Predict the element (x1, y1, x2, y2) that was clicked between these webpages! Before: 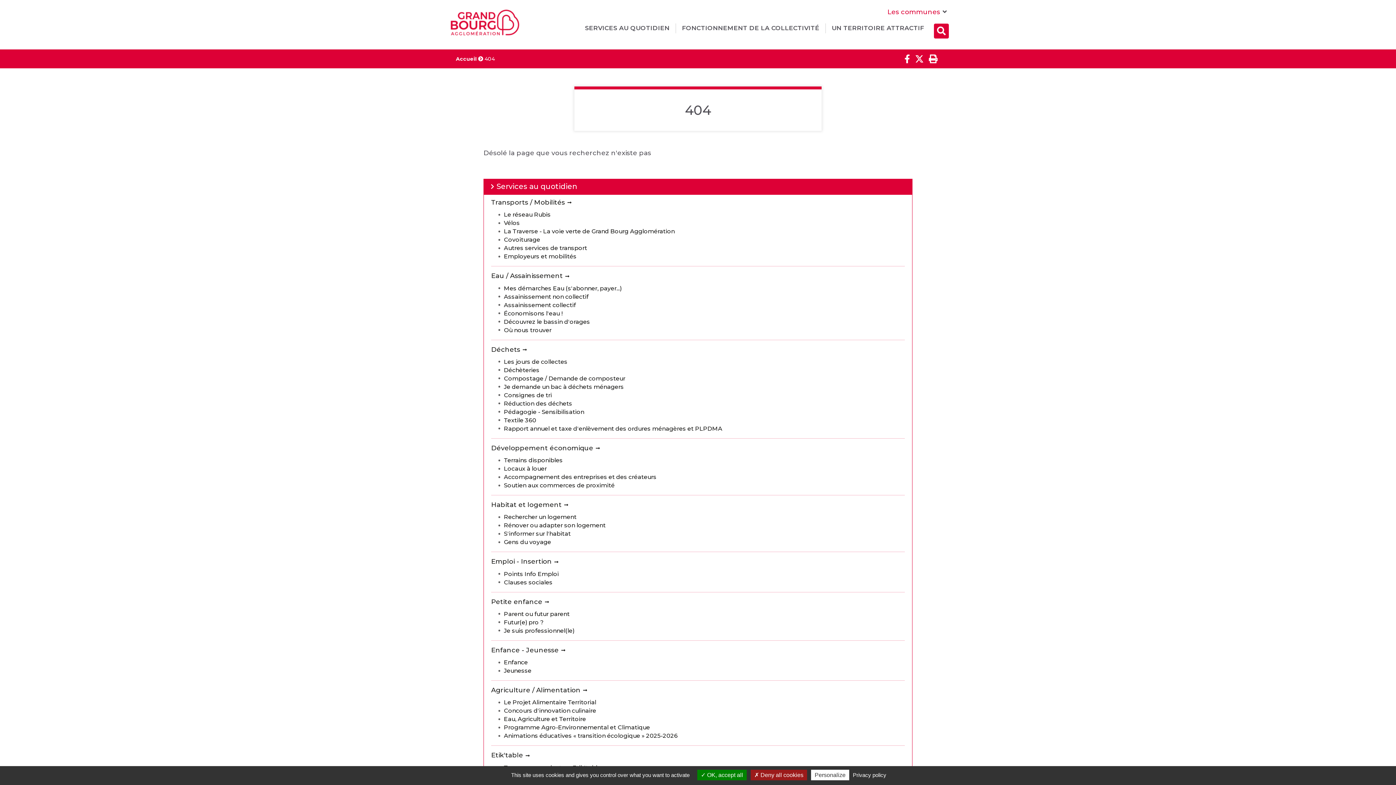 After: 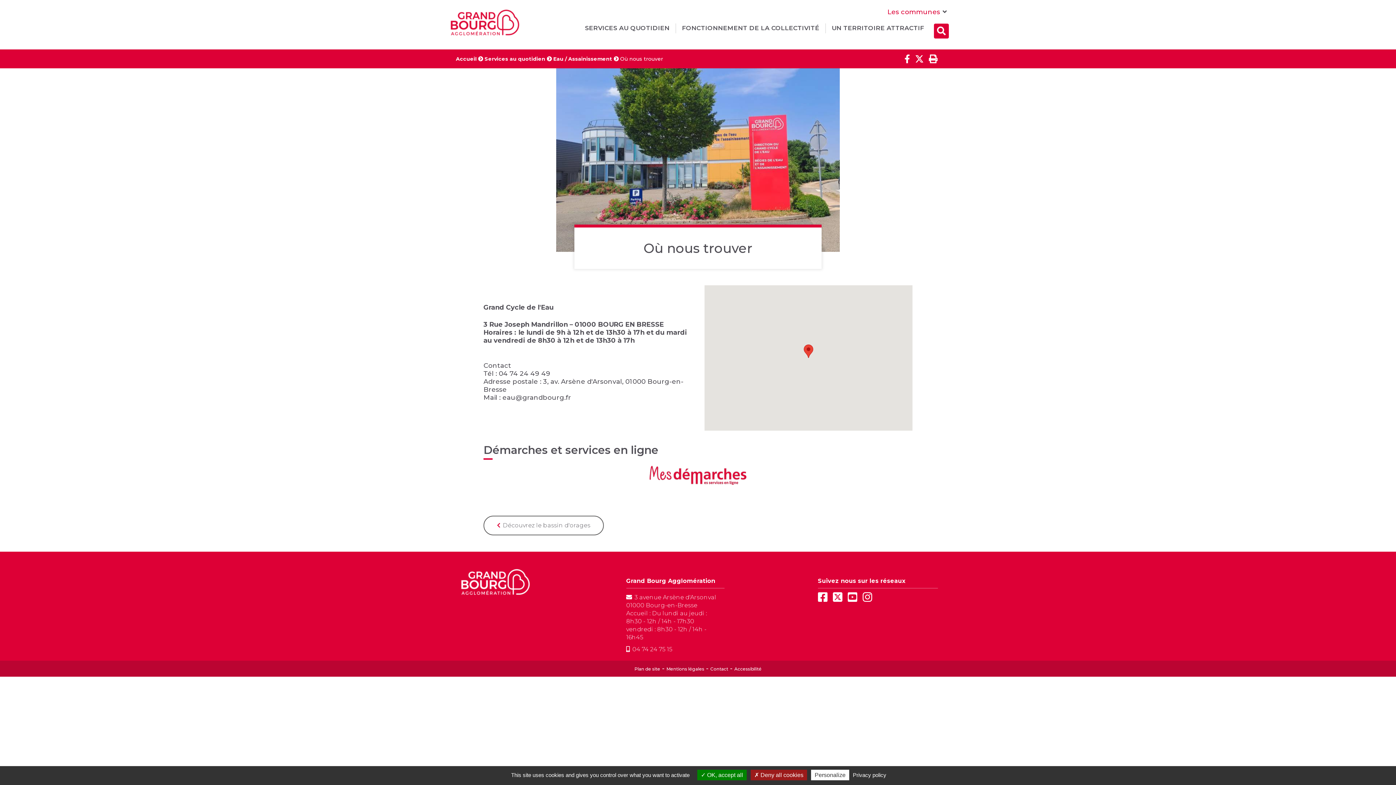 Action: bbox: (498, 326, 551, 333) label: Où nous trouver